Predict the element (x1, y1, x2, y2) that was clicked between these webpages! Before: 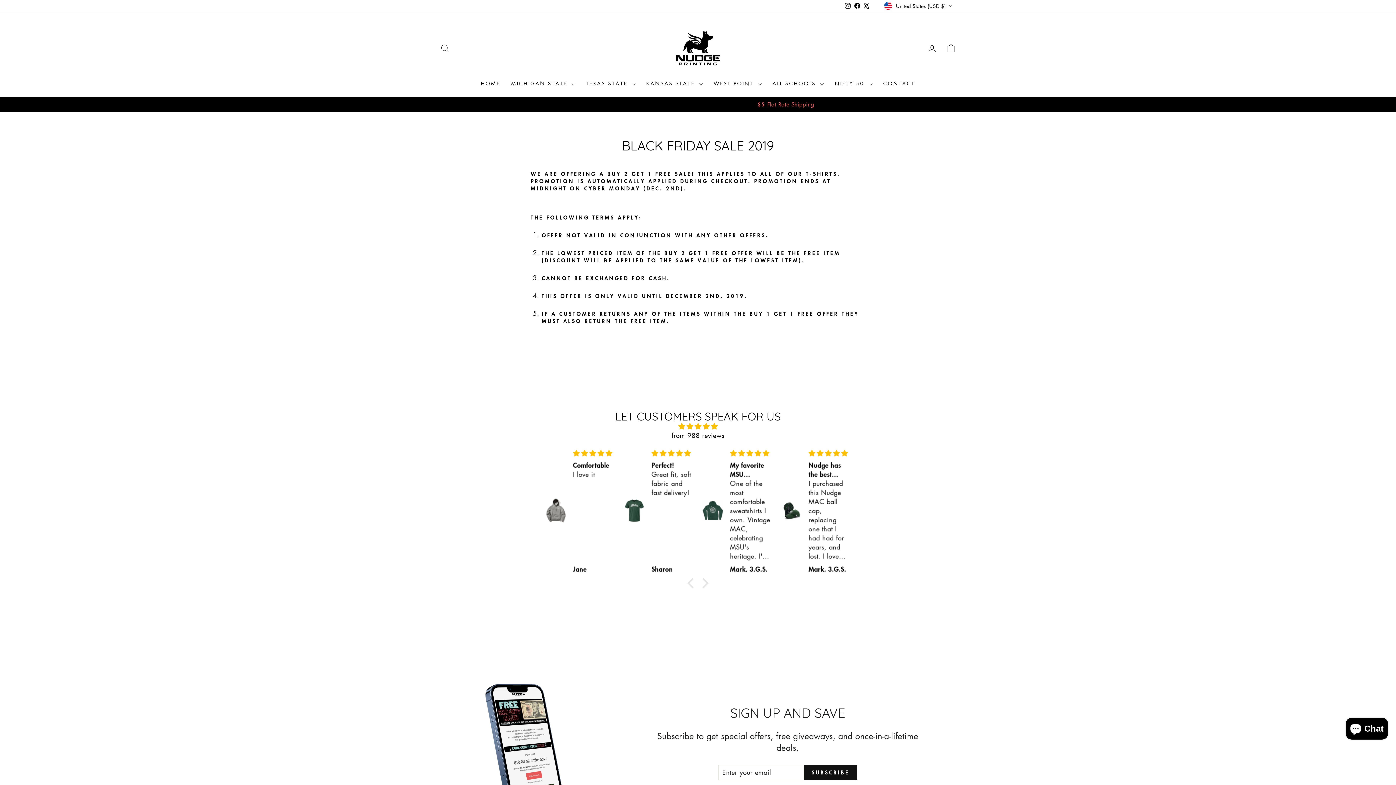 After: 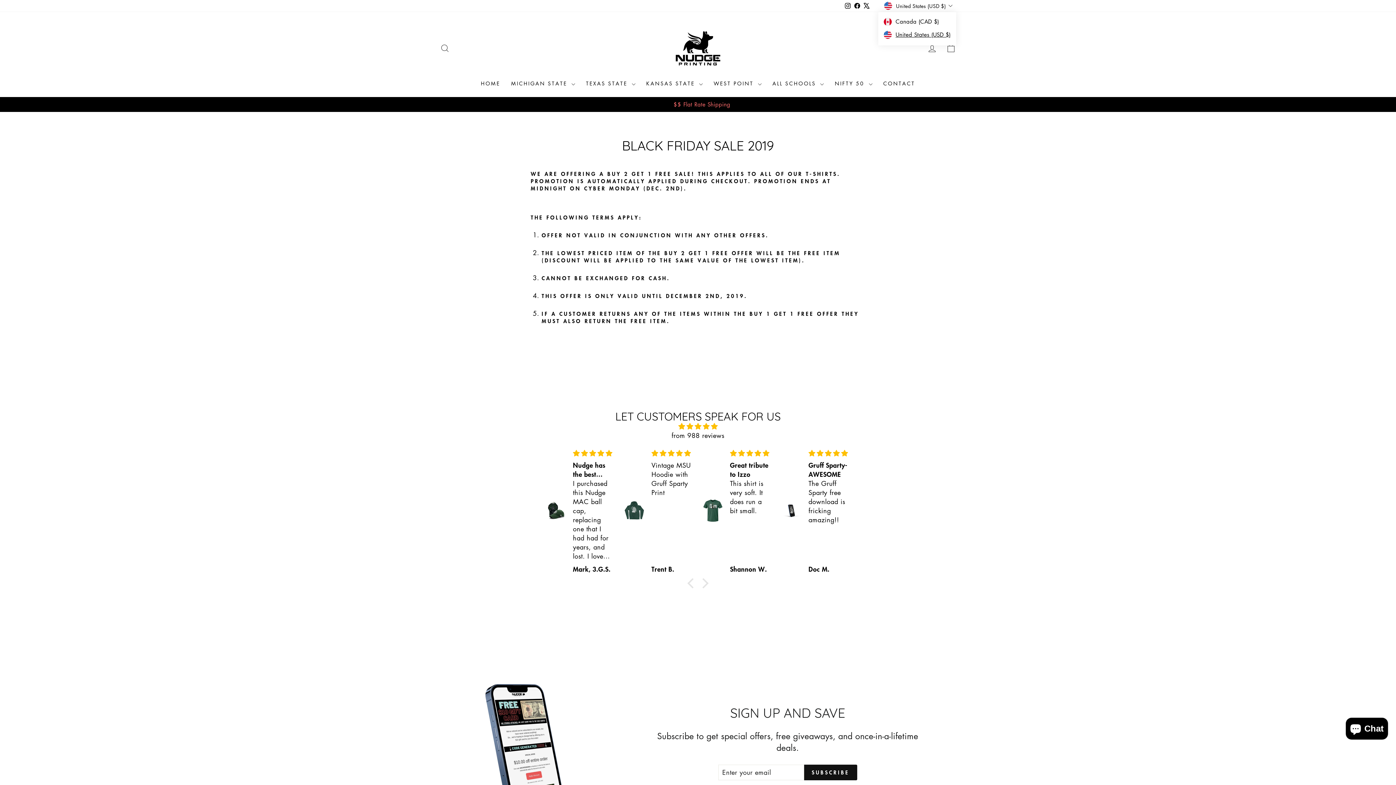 Action: bbox: (882, 0, 956, 11) label: United States (USD $)